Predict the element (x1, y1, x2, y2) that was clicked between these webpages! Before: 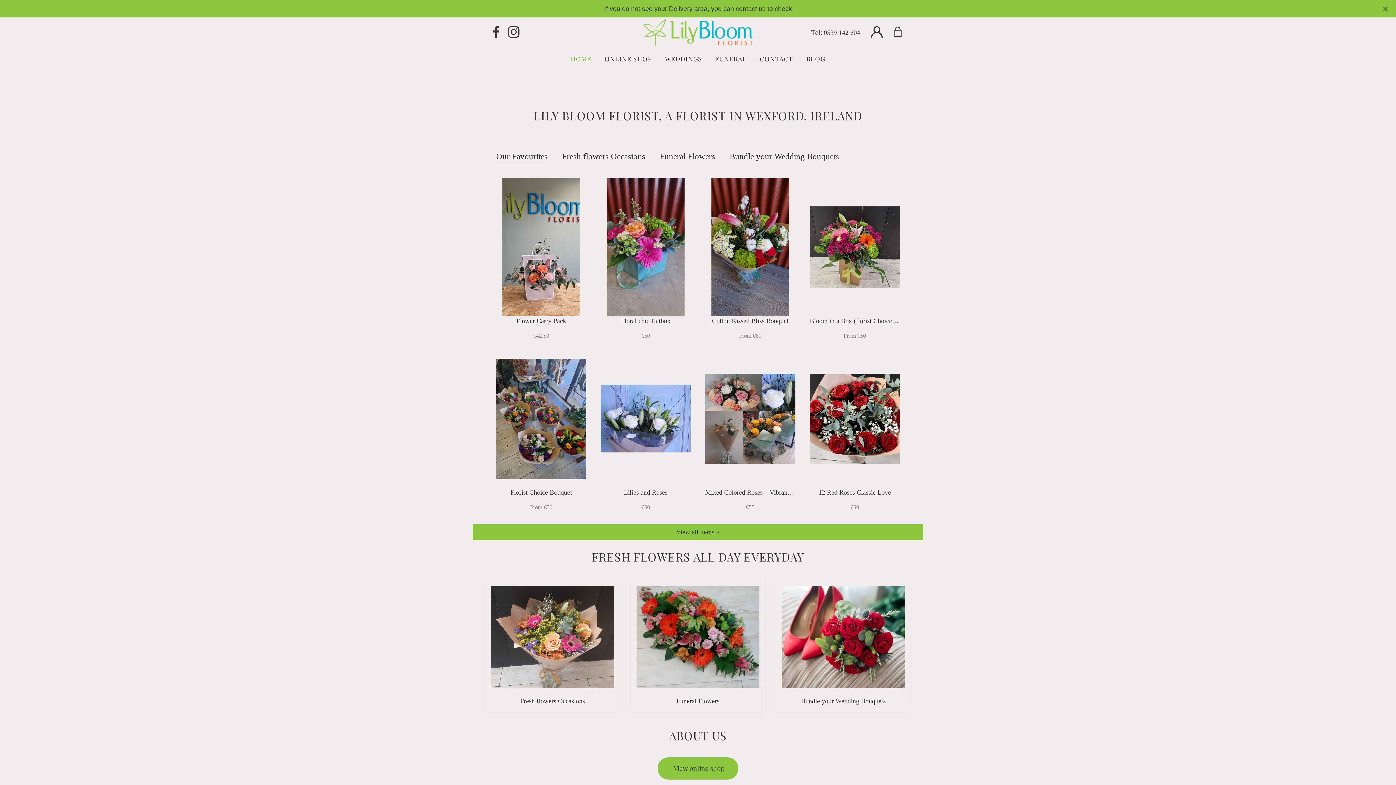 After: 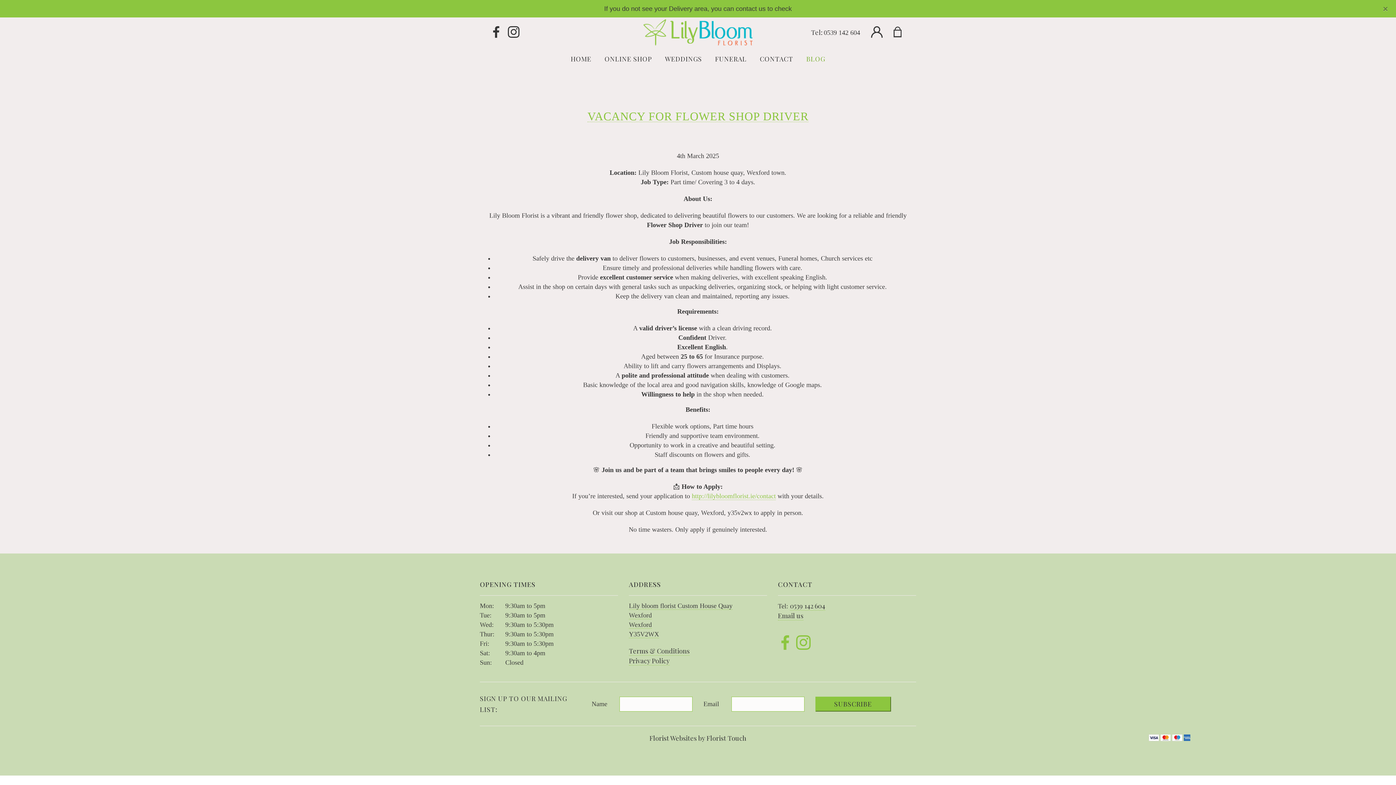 Action: bbox: (800, 47, 832, 70) label: BLOG